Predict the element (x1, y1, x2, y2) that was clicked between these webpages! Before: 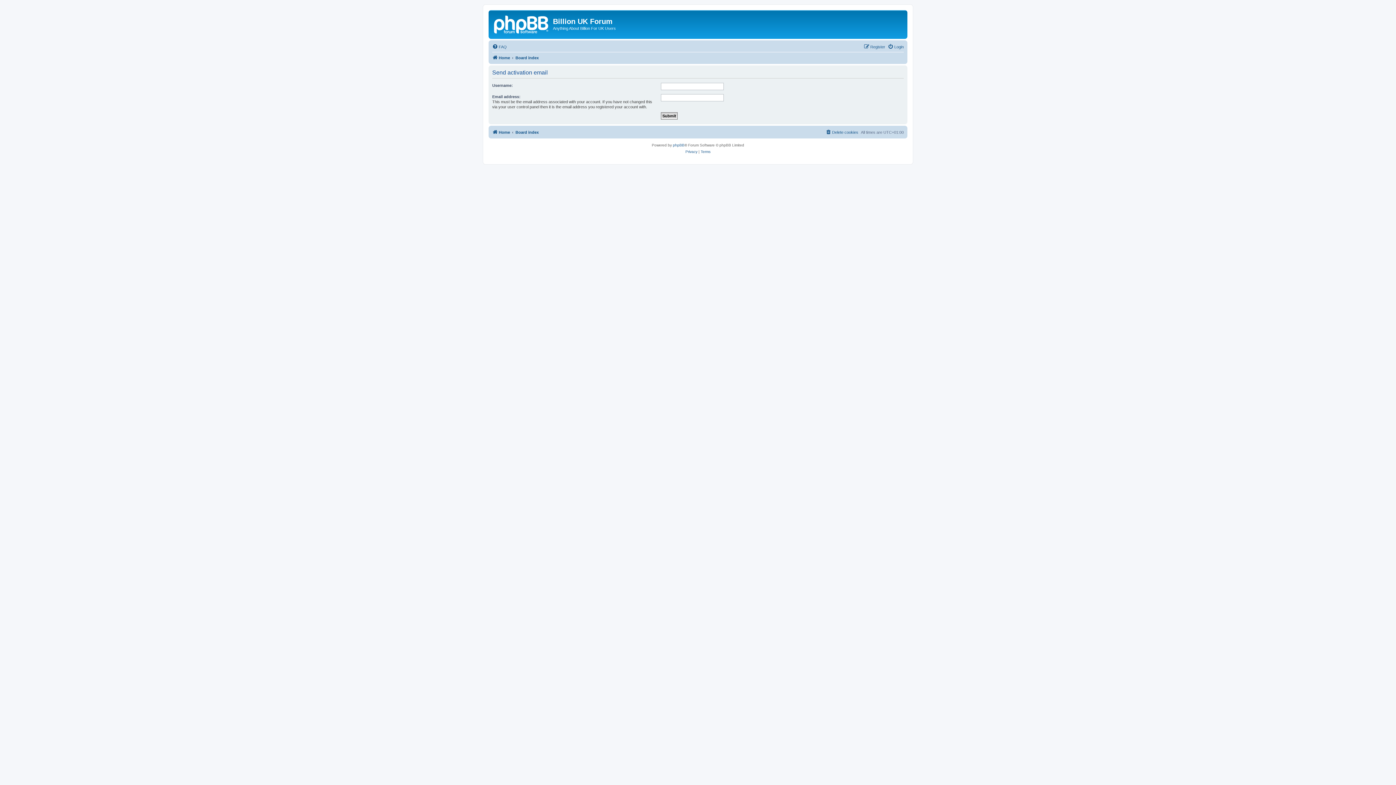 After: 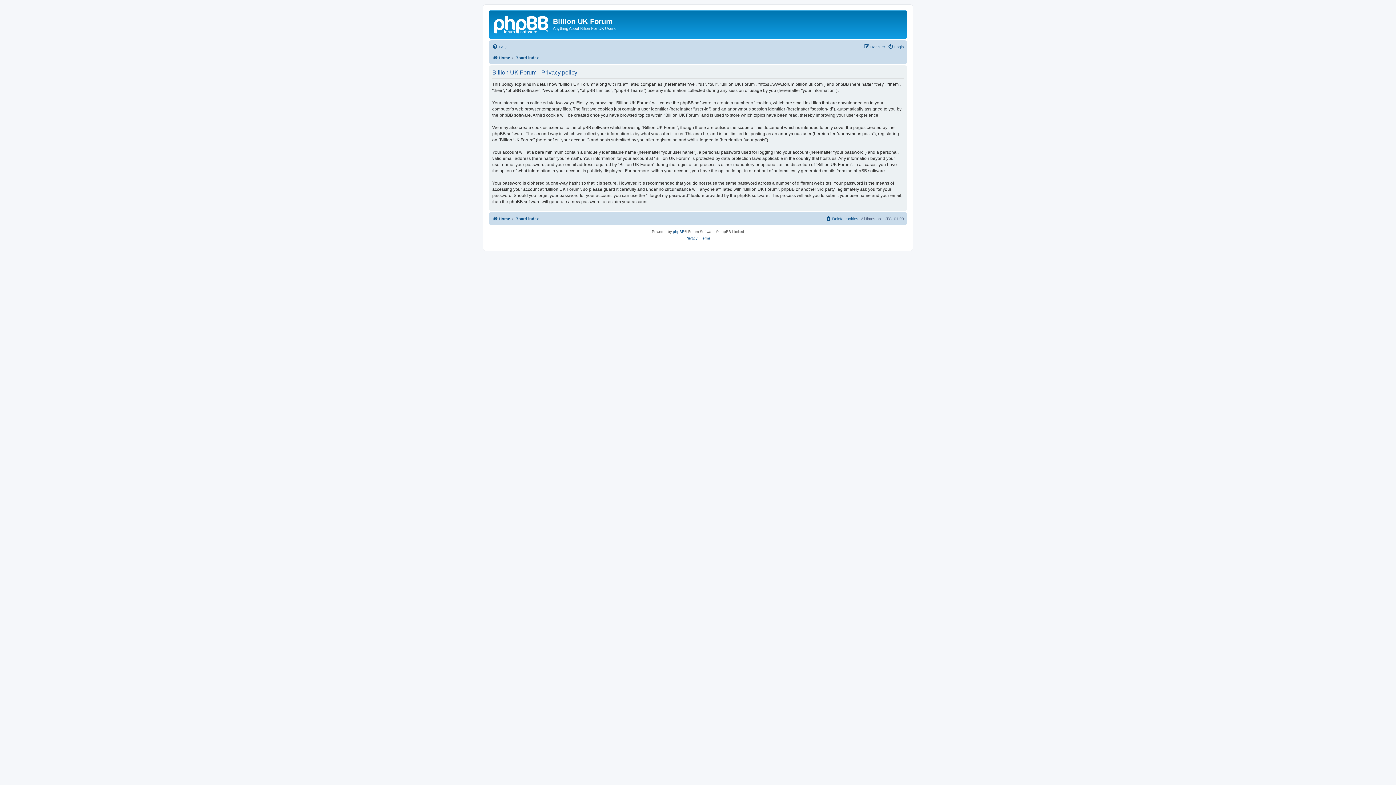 Action: bbox: (685, 148, 697, 155) label: Privacy